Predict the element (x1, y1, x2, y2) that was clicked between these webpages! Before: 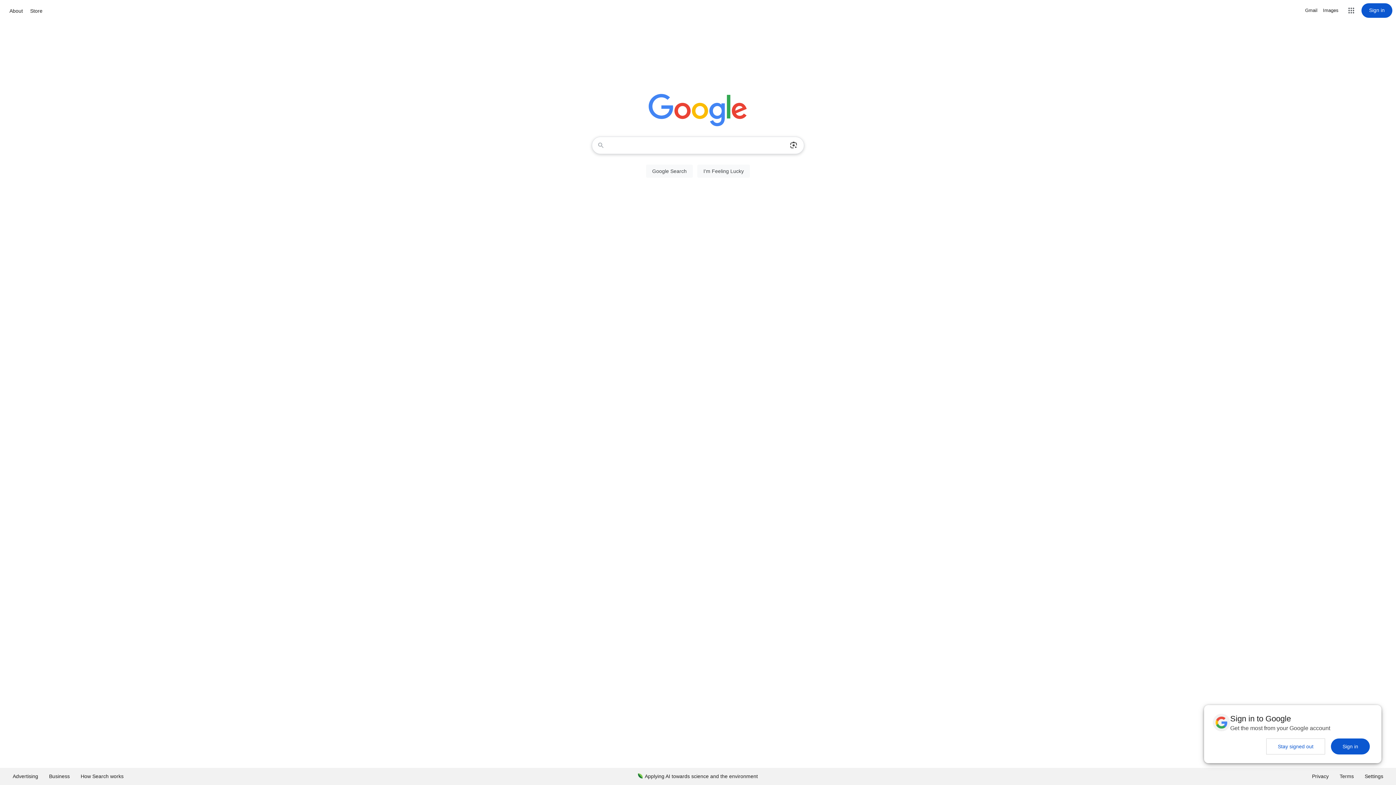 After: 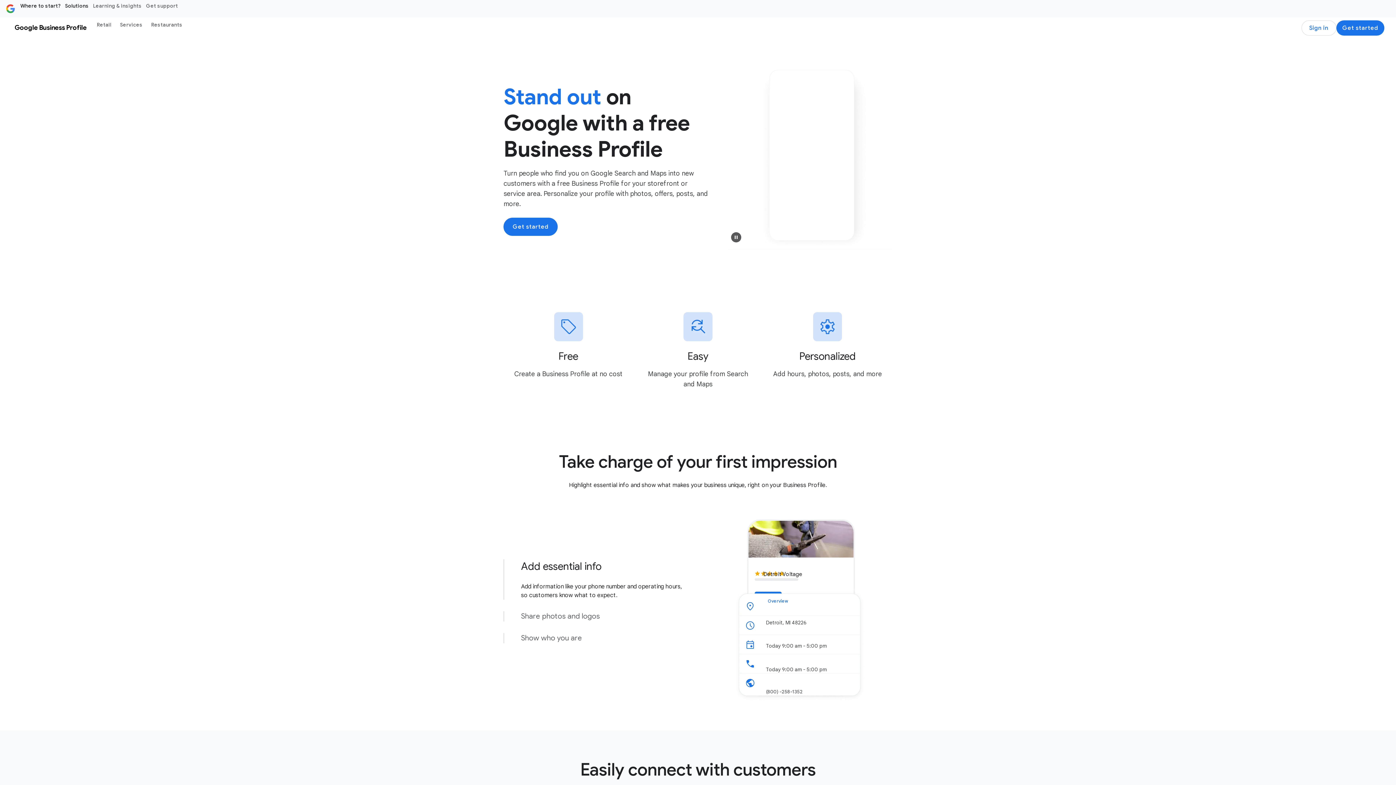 Action: bbox: (43, 768, 75, 785) label: Business